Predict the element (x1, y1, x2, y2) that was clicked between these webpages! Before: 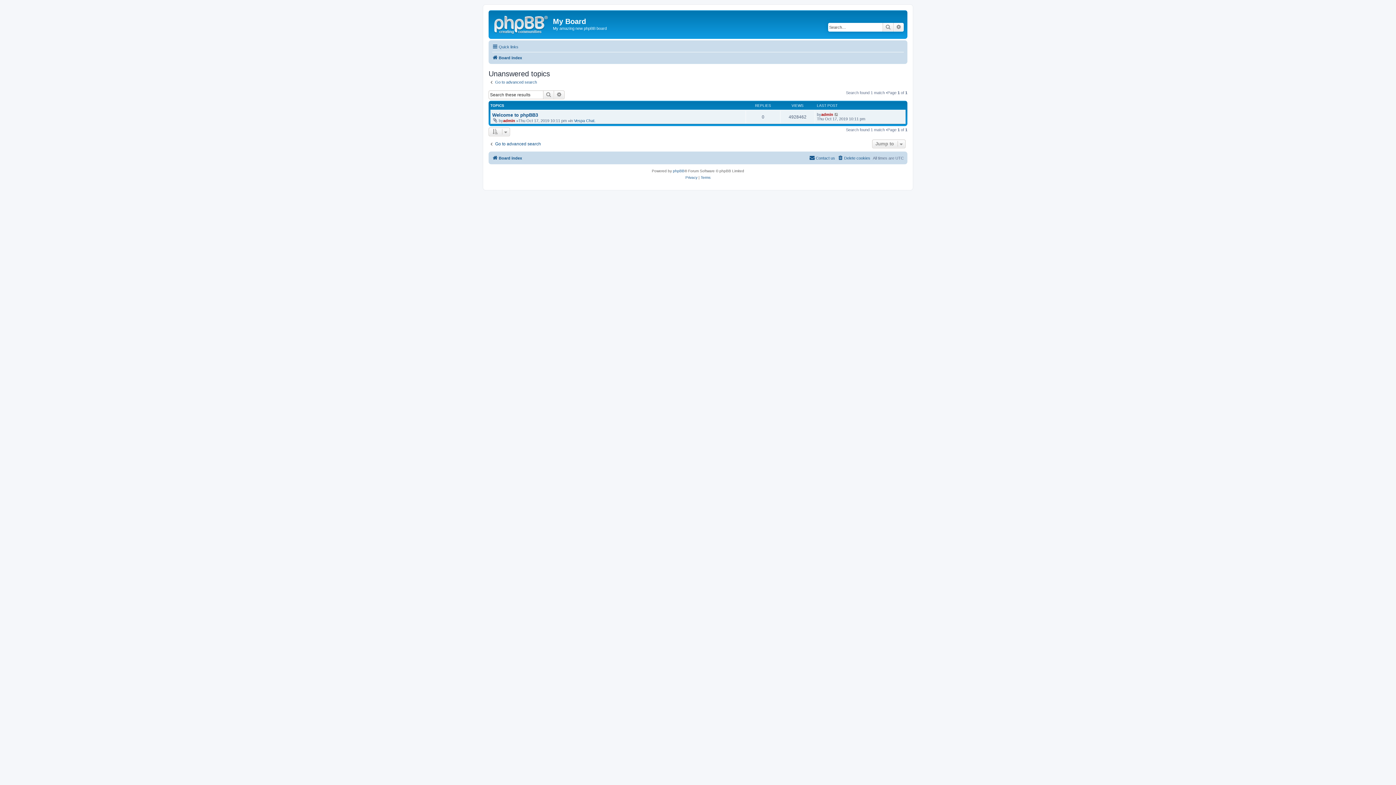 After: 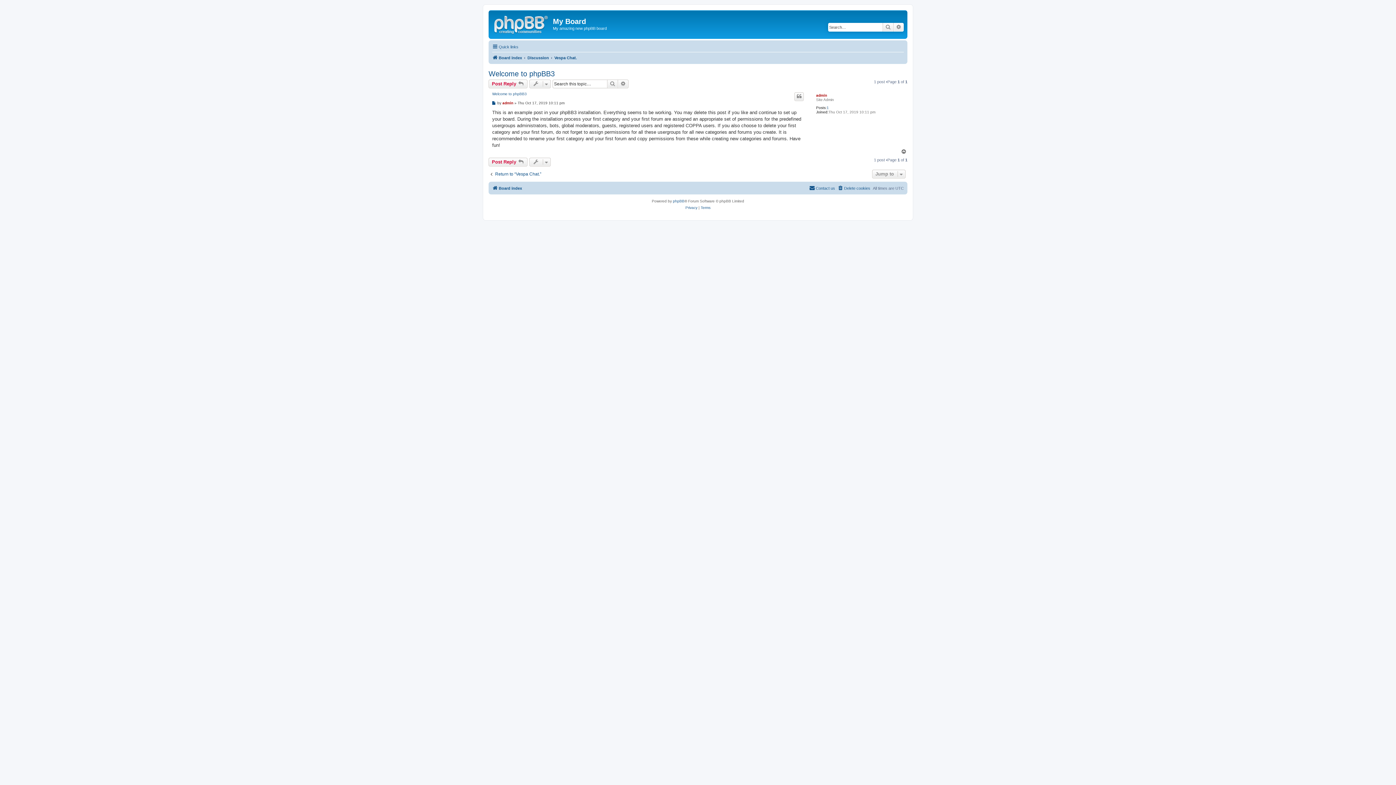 Action: label: Welcome to phpBB3 bbox: (492, 112, 538, 117)